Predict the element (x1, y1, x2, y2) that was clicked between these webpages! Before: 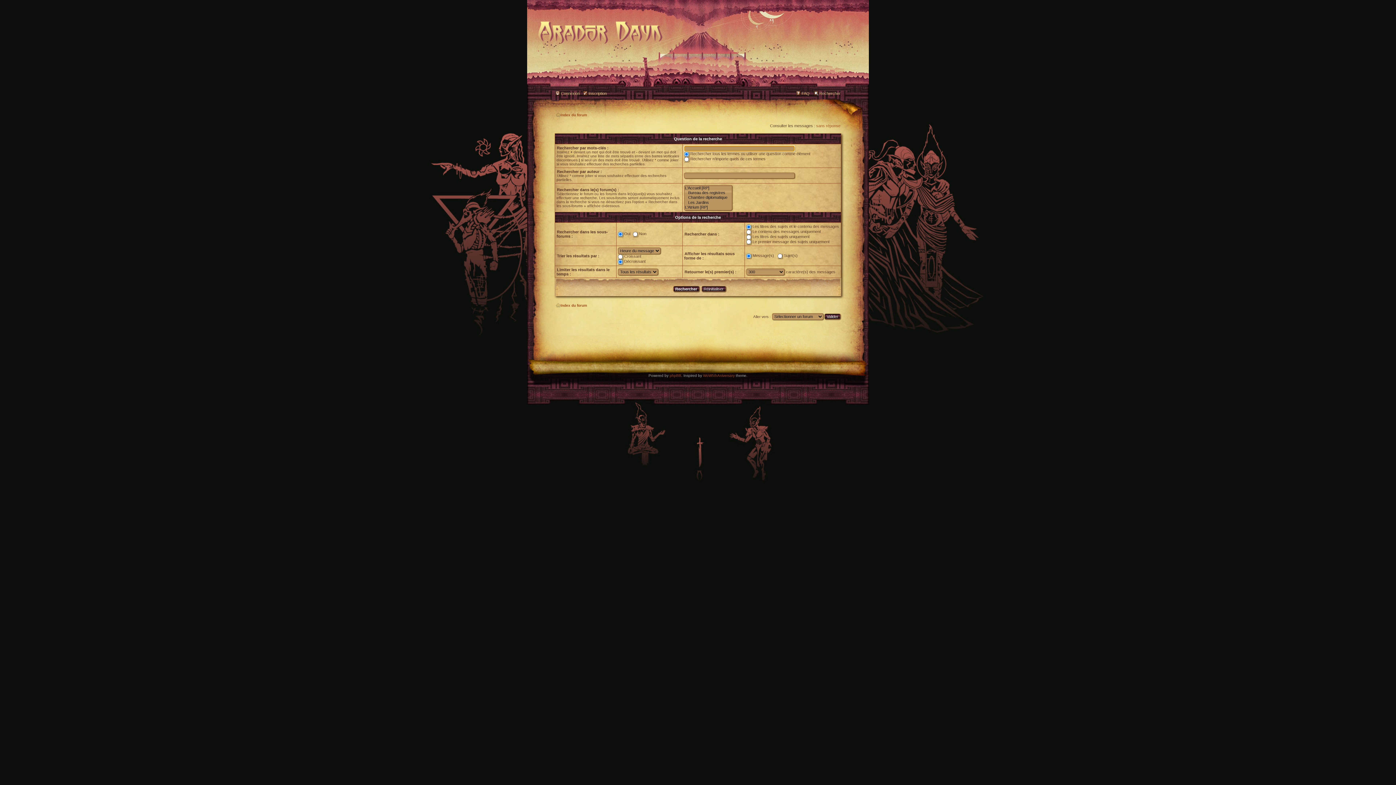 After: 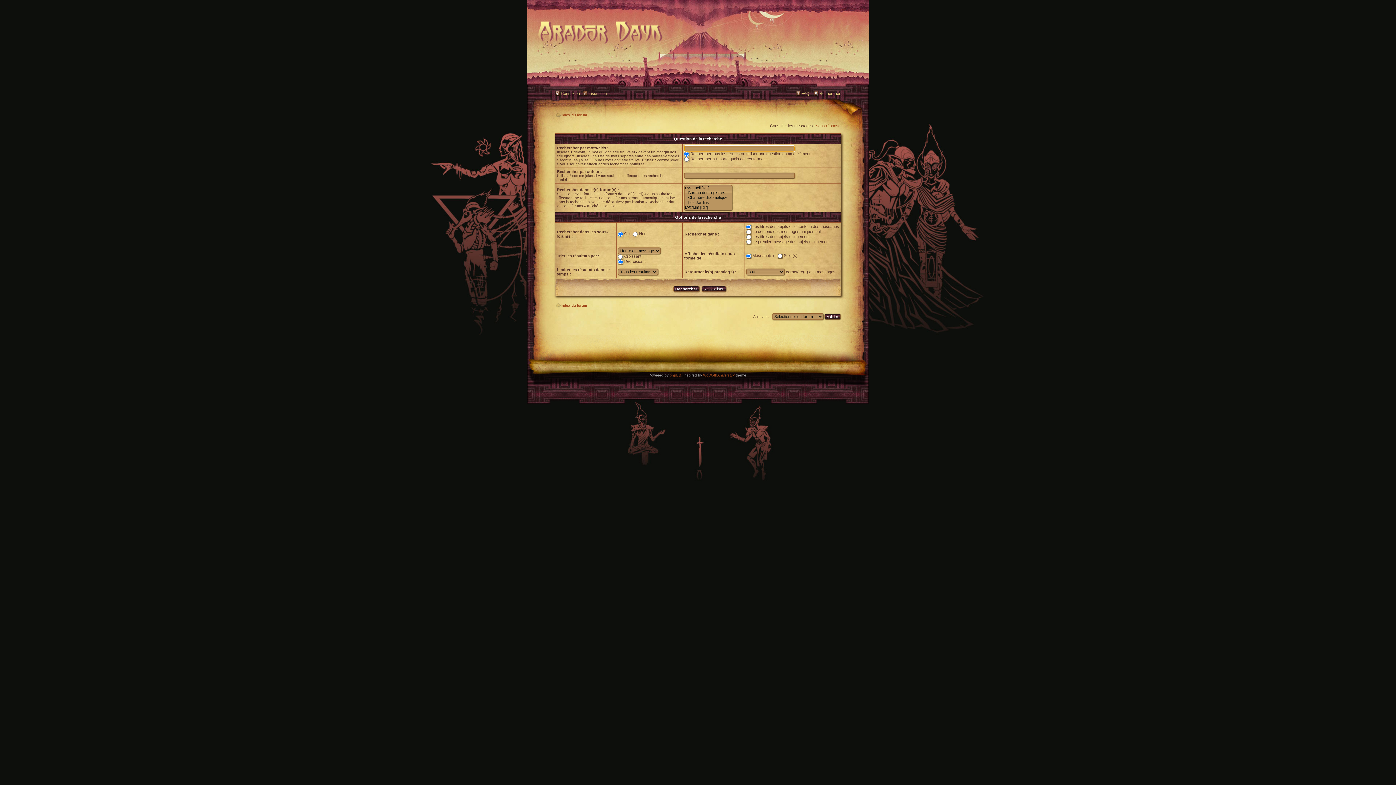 Action: bbox: (814, 91, 819, 95) label:  